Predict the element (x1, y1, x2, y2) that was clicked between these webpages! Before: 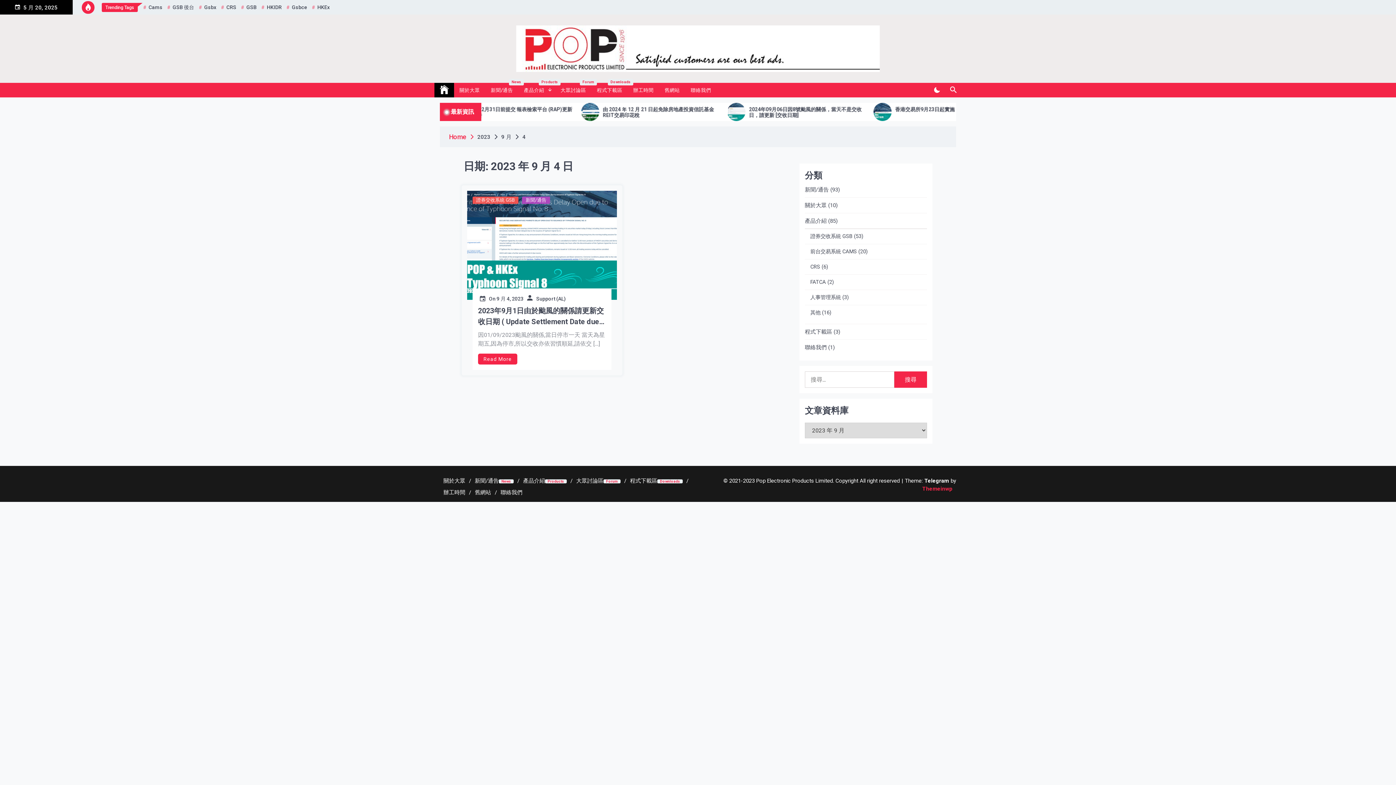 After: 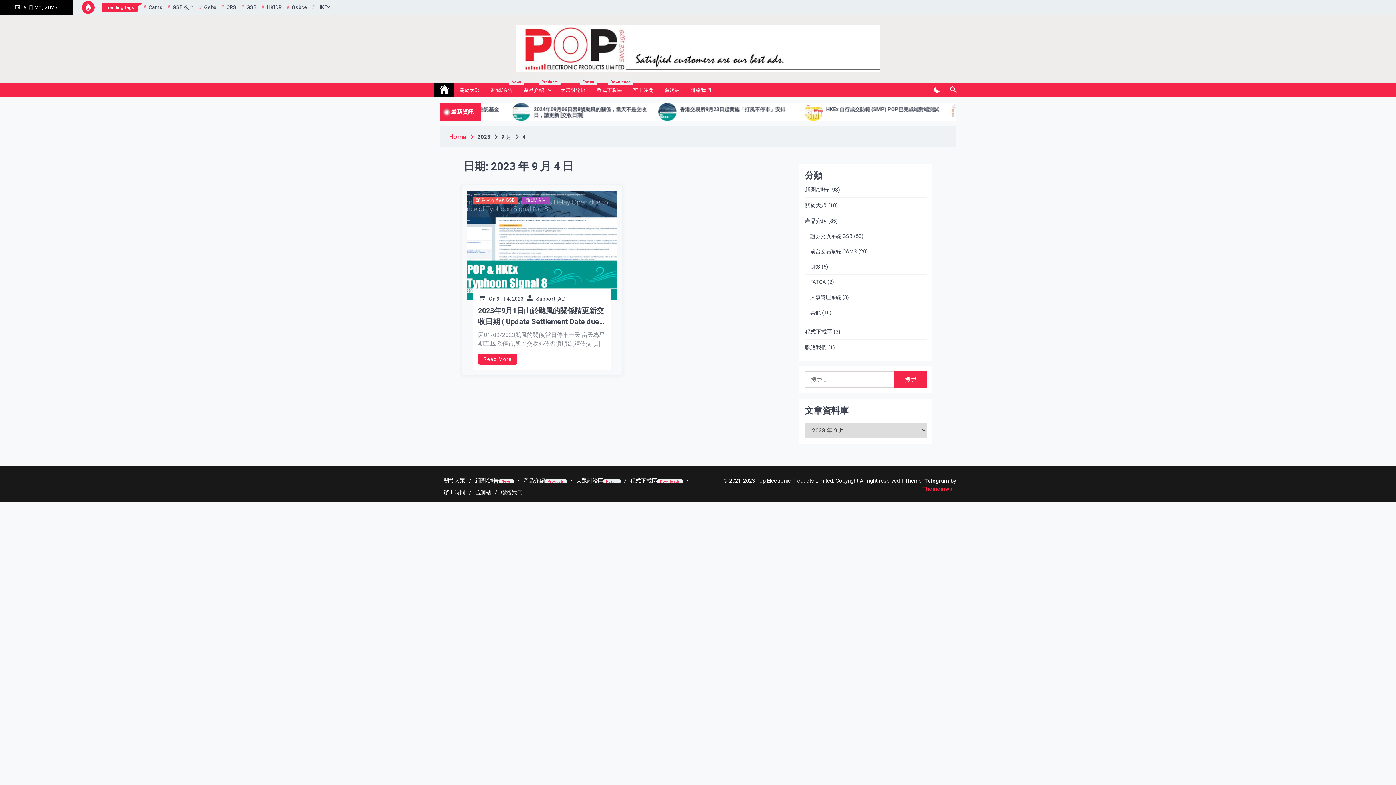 Action: label: 9 月 4, 2023 bbox: (496, 296, 523, 301)